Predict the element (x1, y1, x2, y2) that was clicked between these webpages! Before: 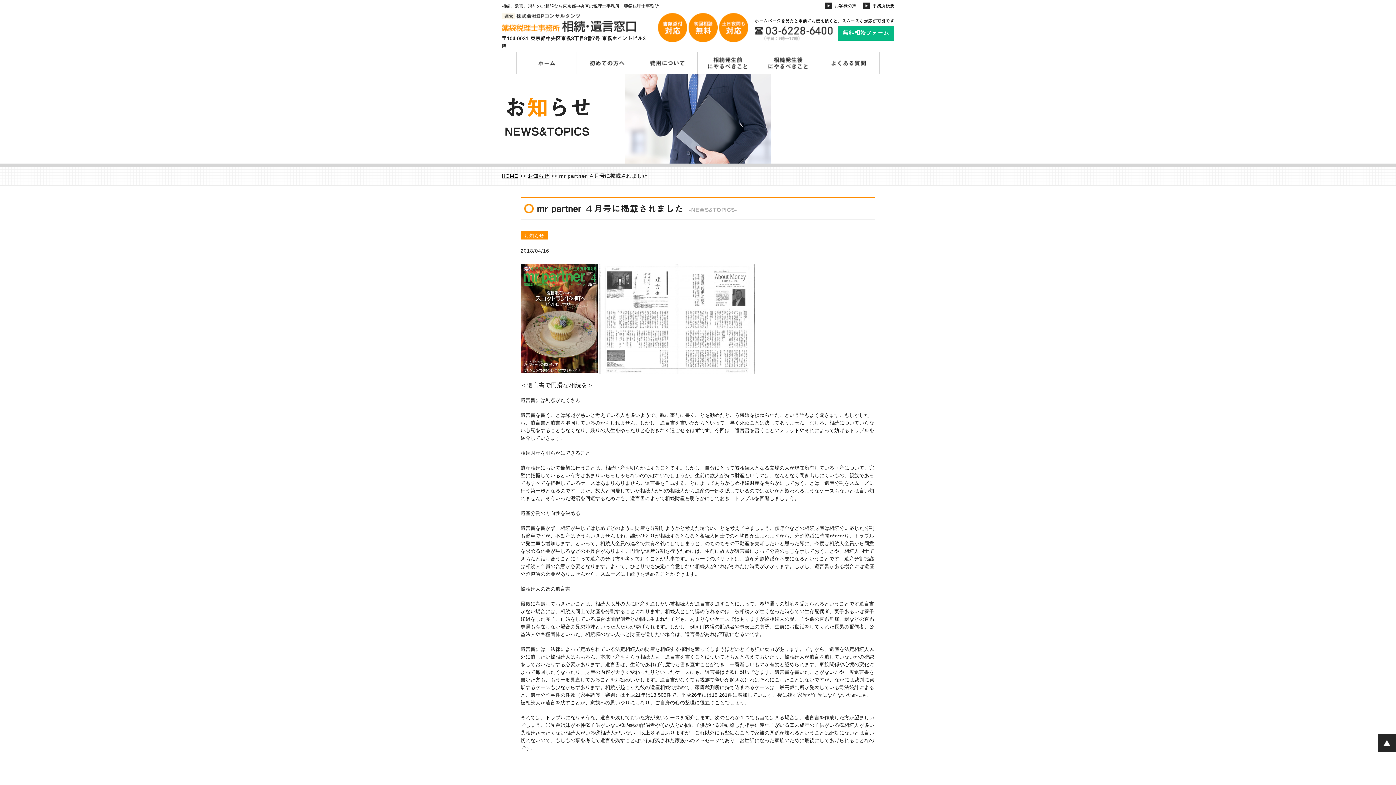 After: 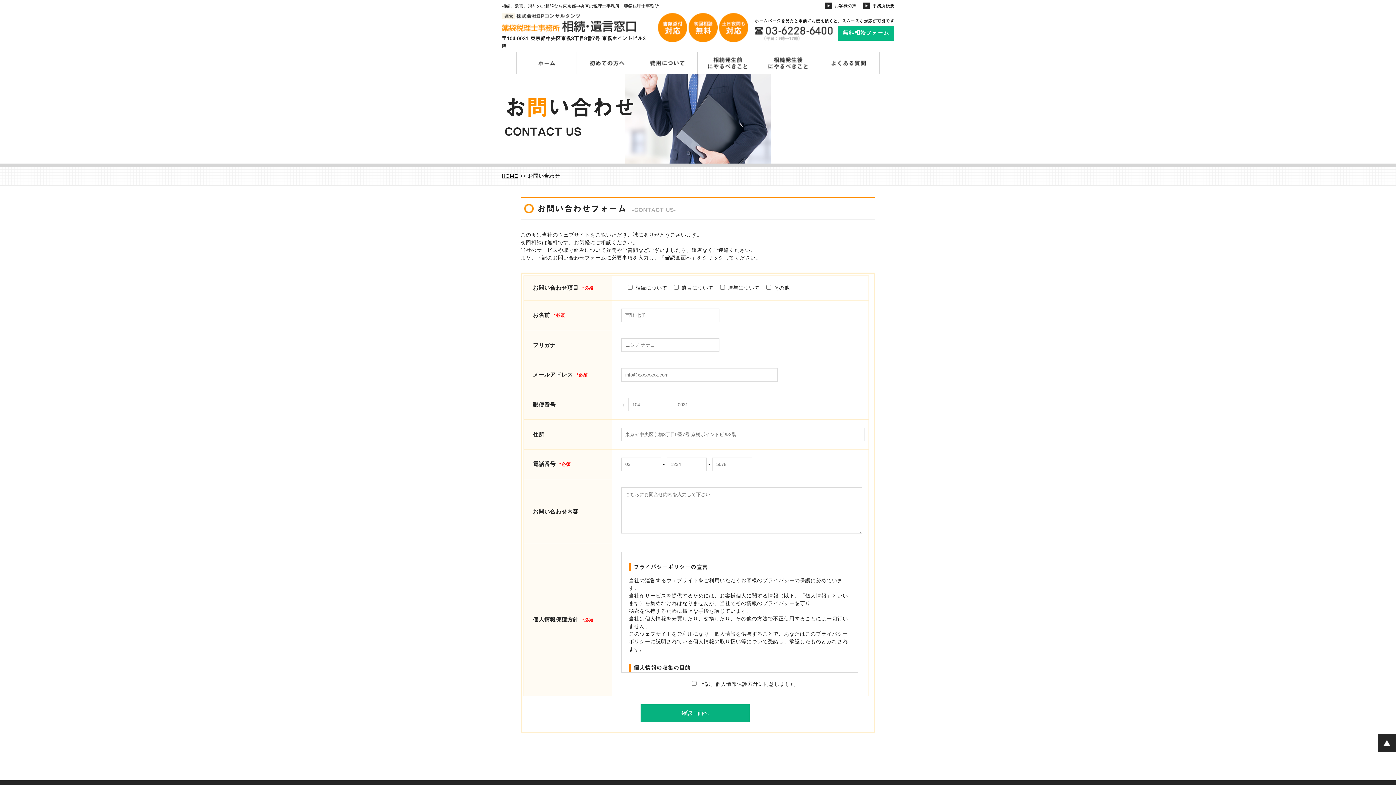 Action: bbox: (837, 26, 894, 40) label: 無料相談フォーム